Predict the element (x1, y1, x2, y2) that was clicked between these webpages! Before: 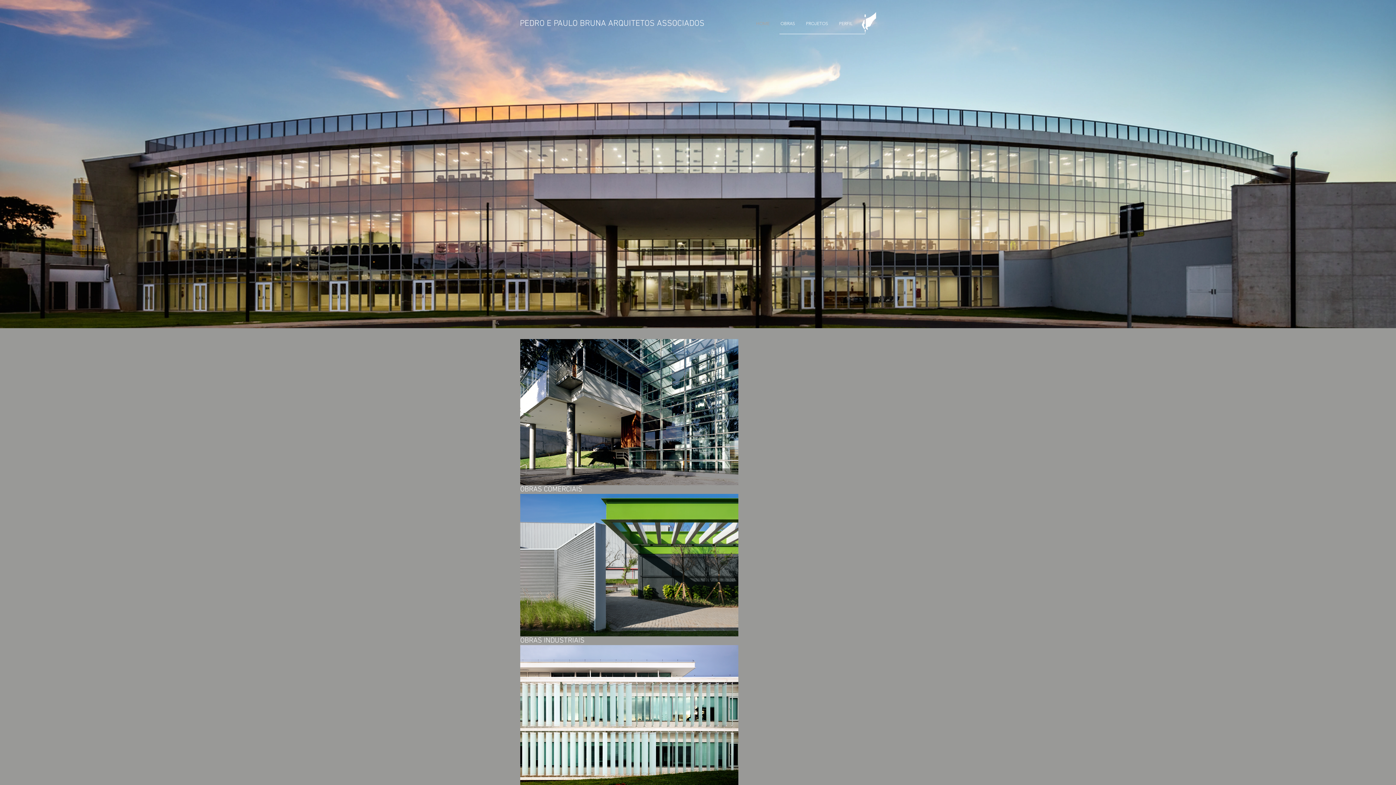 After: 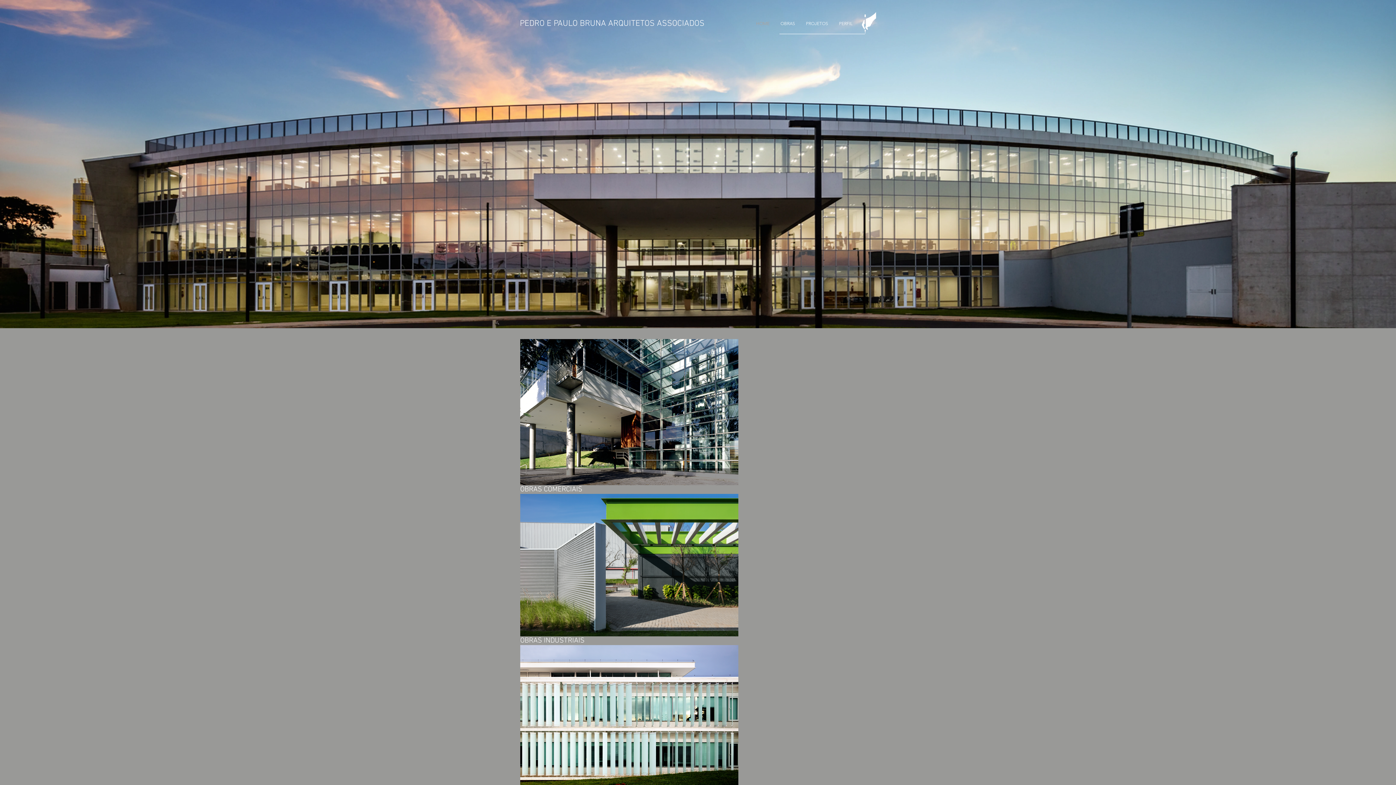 Action: bbox: (775, 14, 800, 32) label: OBRAS